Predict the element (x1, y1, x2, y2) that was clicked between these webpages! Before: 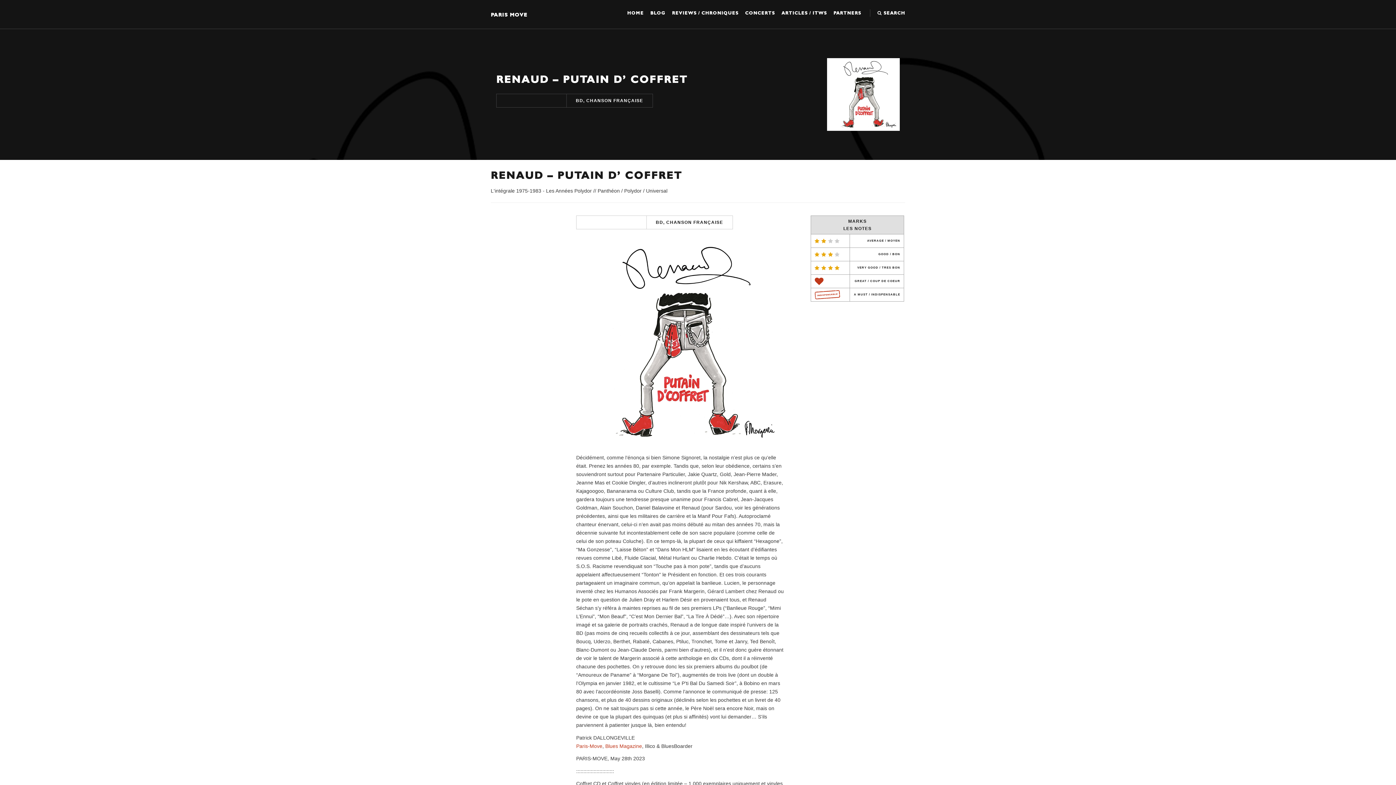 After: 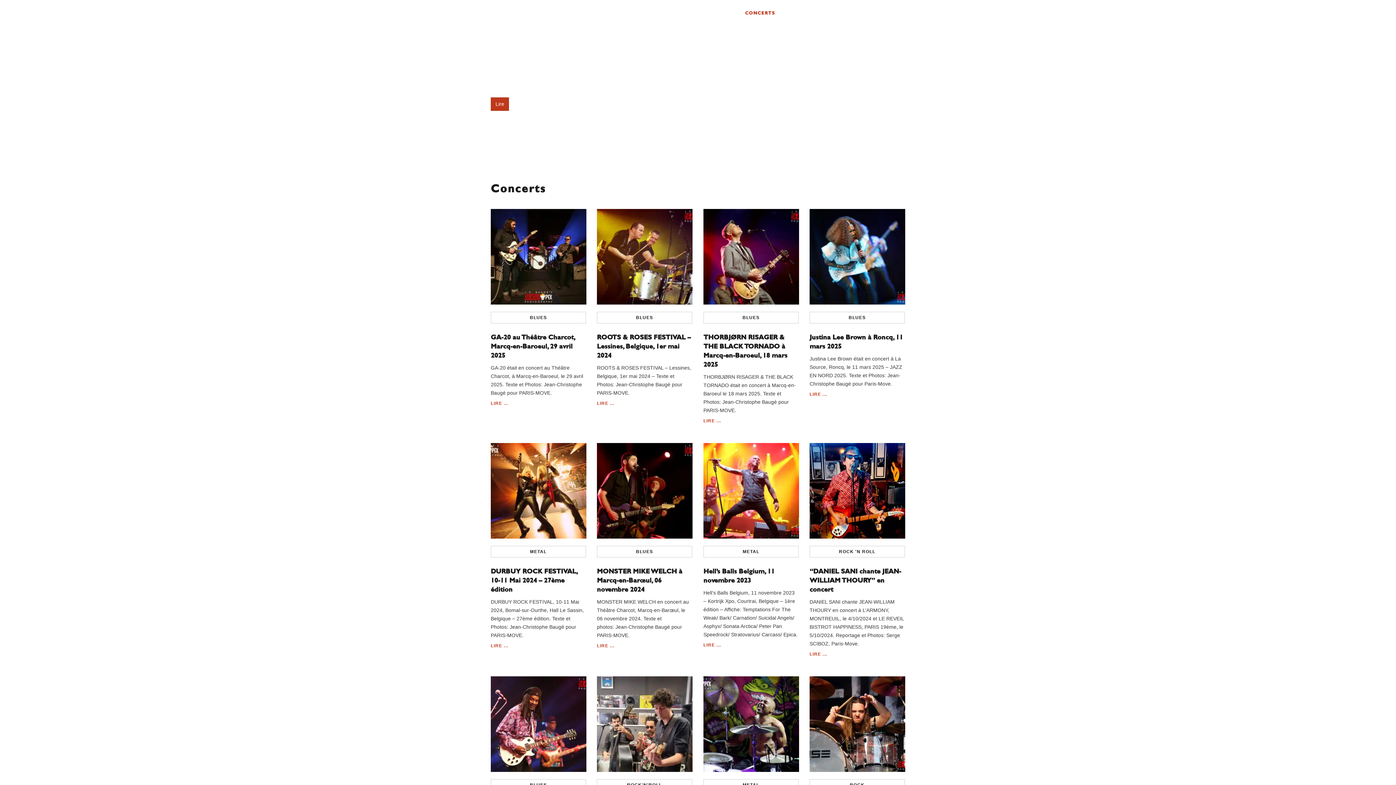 Action: bbox: (745, 10, 775, 15) label: CONCERTS